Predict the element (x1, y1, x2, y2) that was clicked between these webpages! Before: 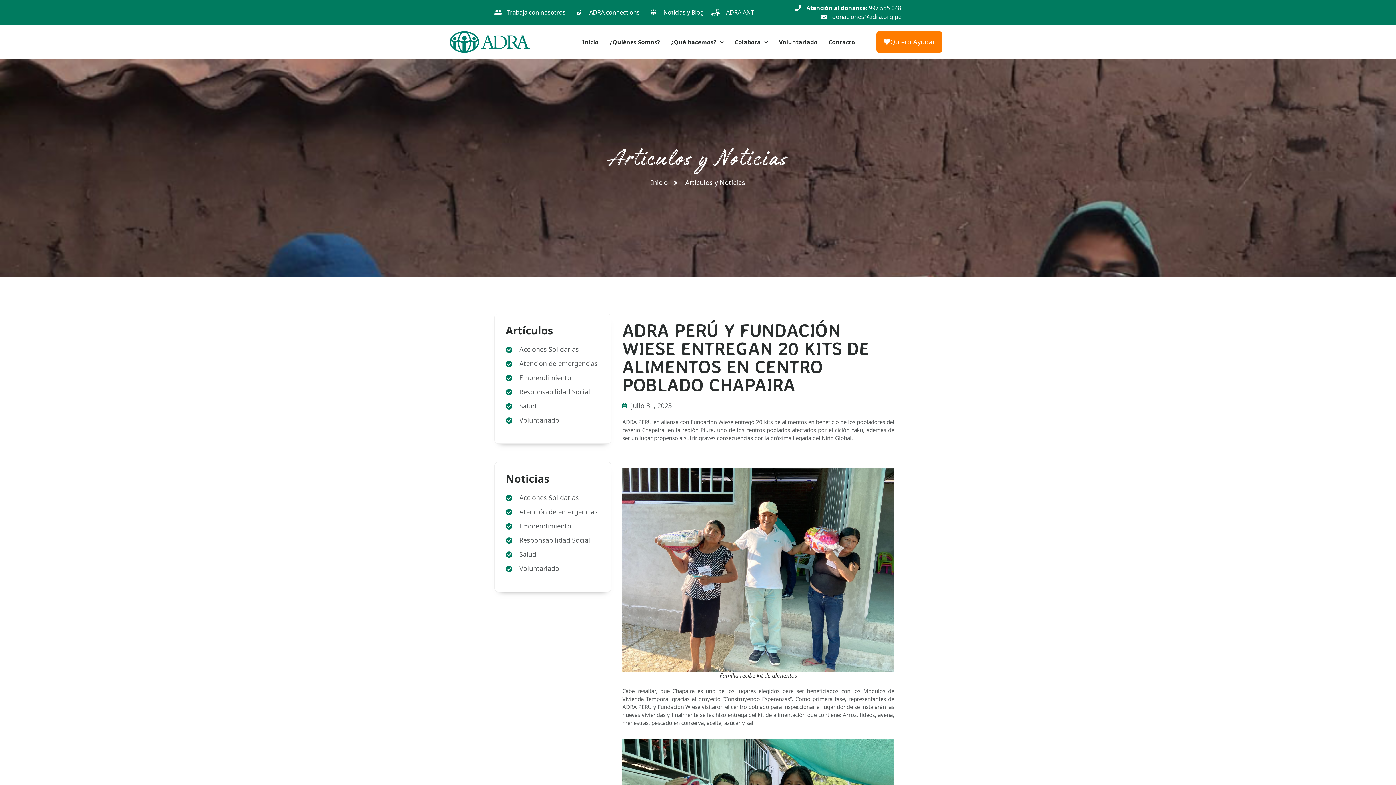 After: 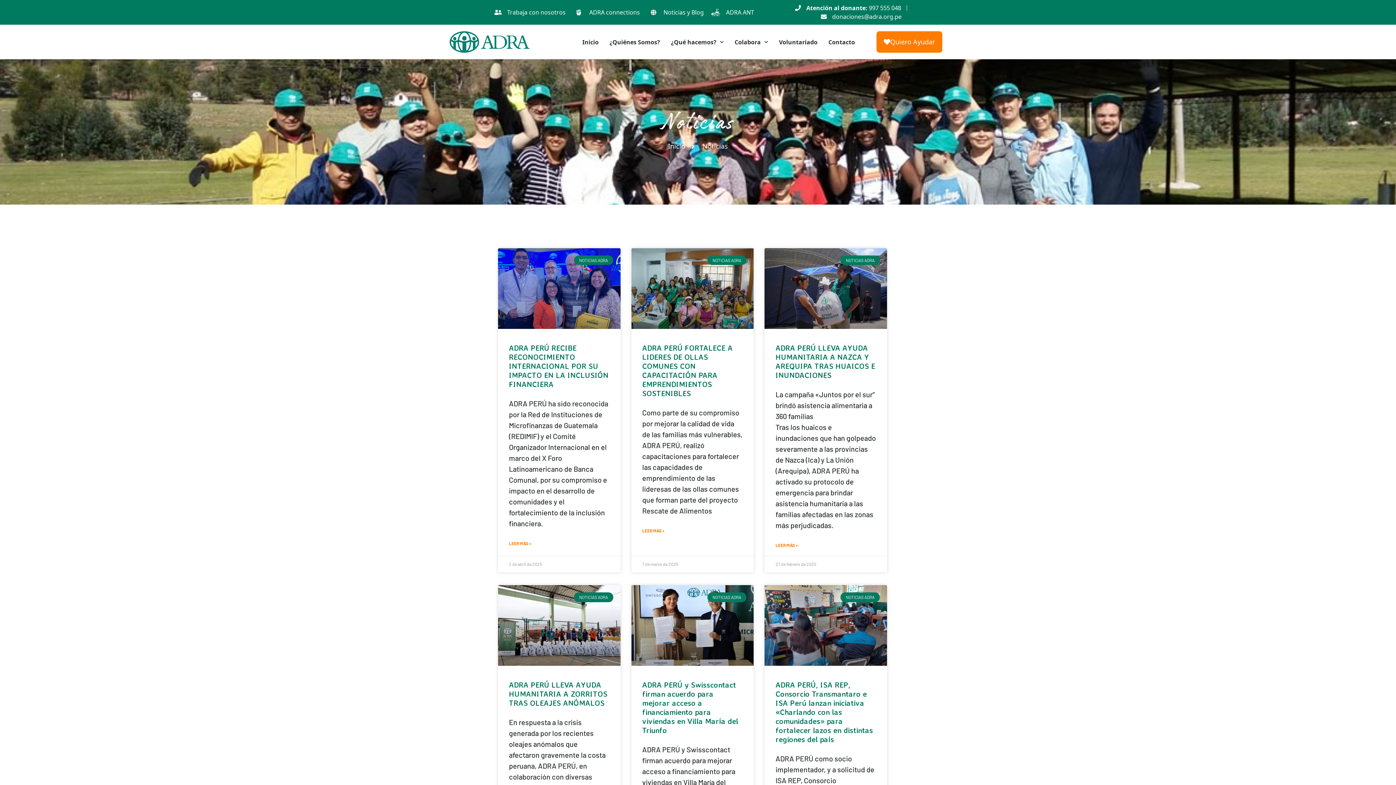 Action: bbox: (650, 8, 704, 16) label: Noticias y Blog